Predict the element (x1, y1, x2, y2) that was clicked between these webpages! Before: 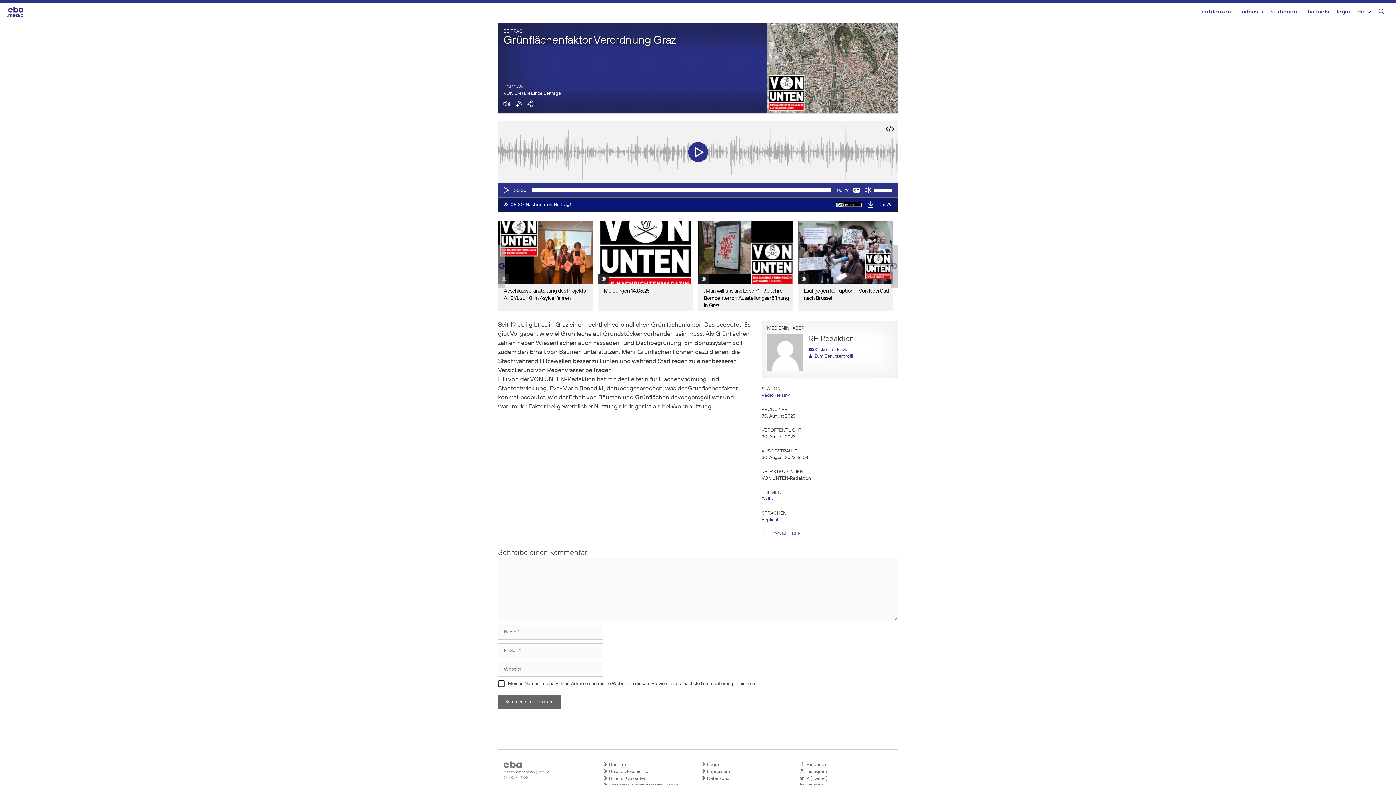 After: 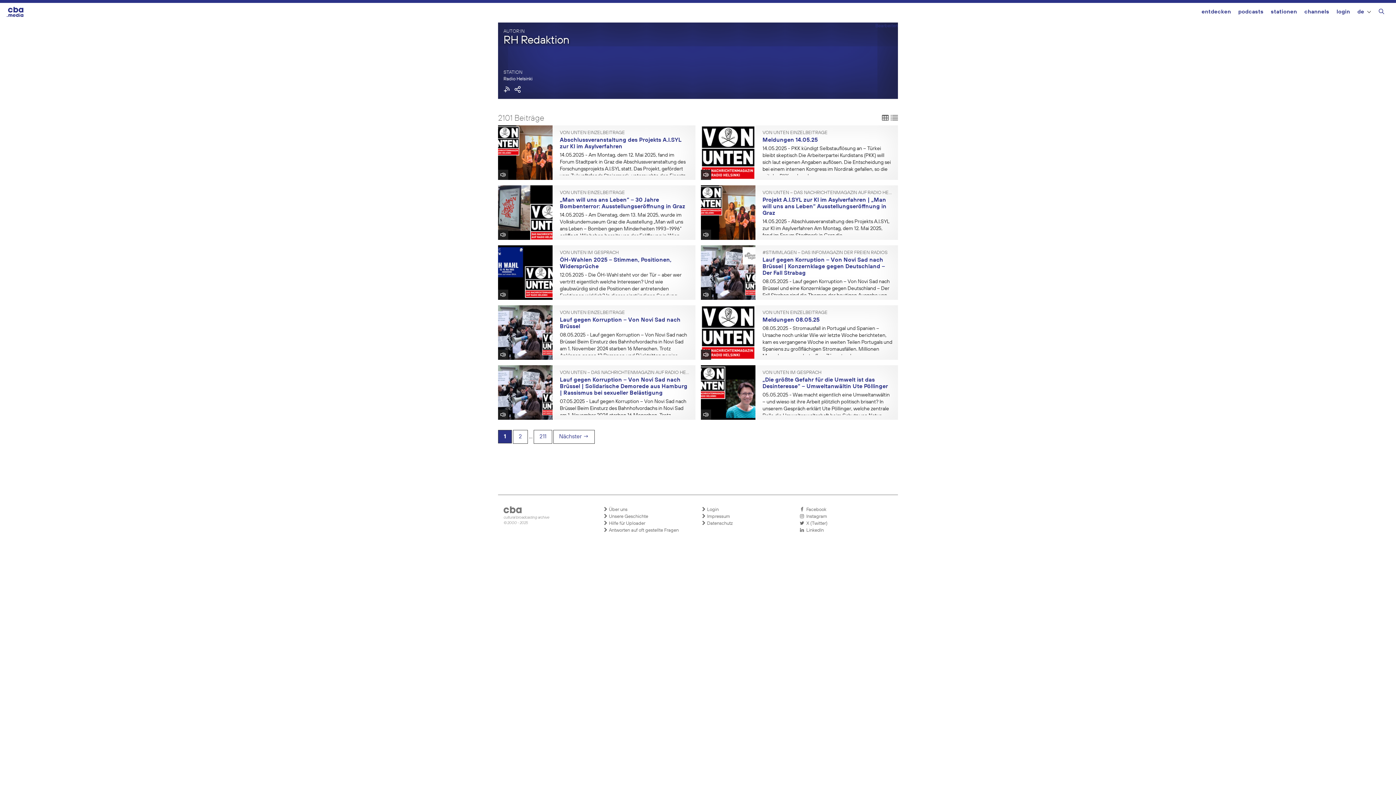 Action: label:   Zum Benutzerprofil bbox: (809, 354, 853, 358)